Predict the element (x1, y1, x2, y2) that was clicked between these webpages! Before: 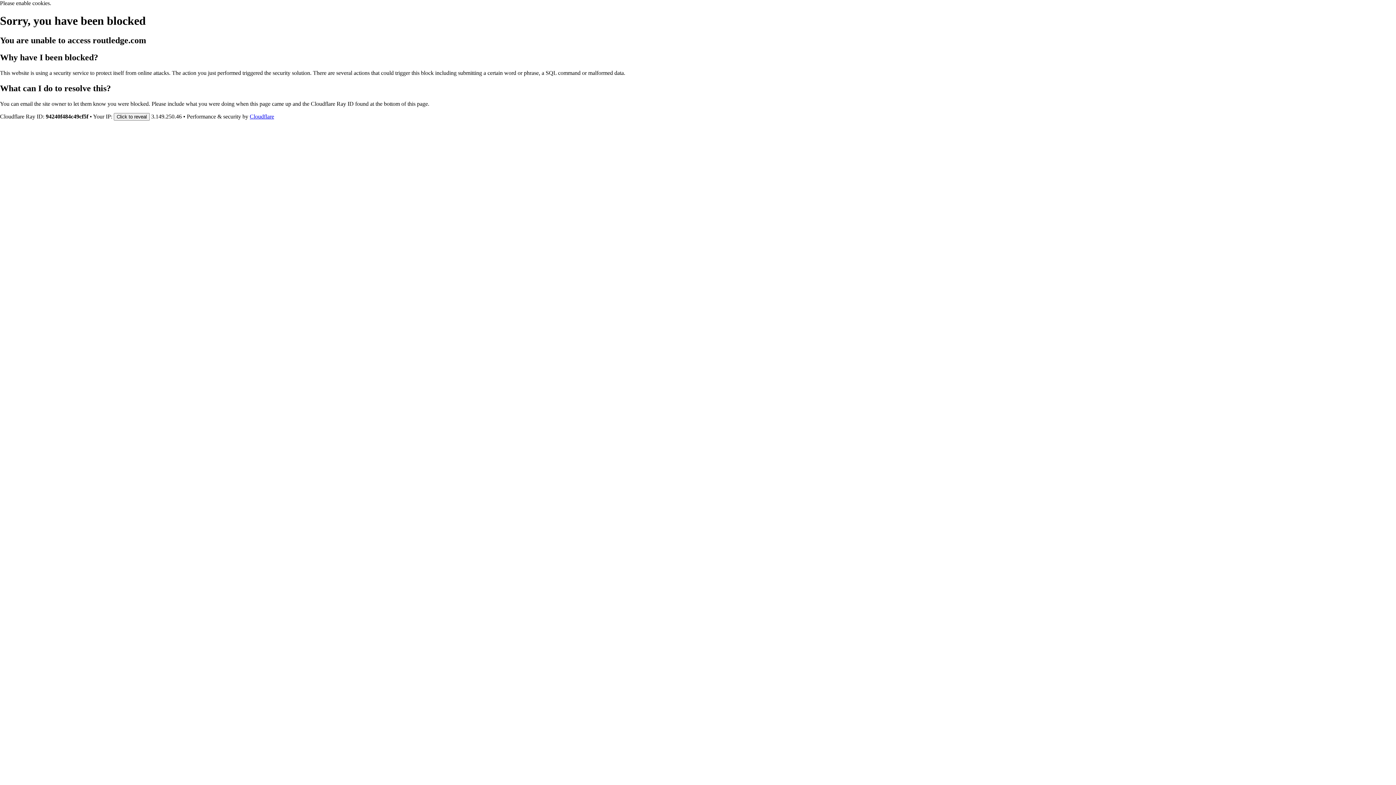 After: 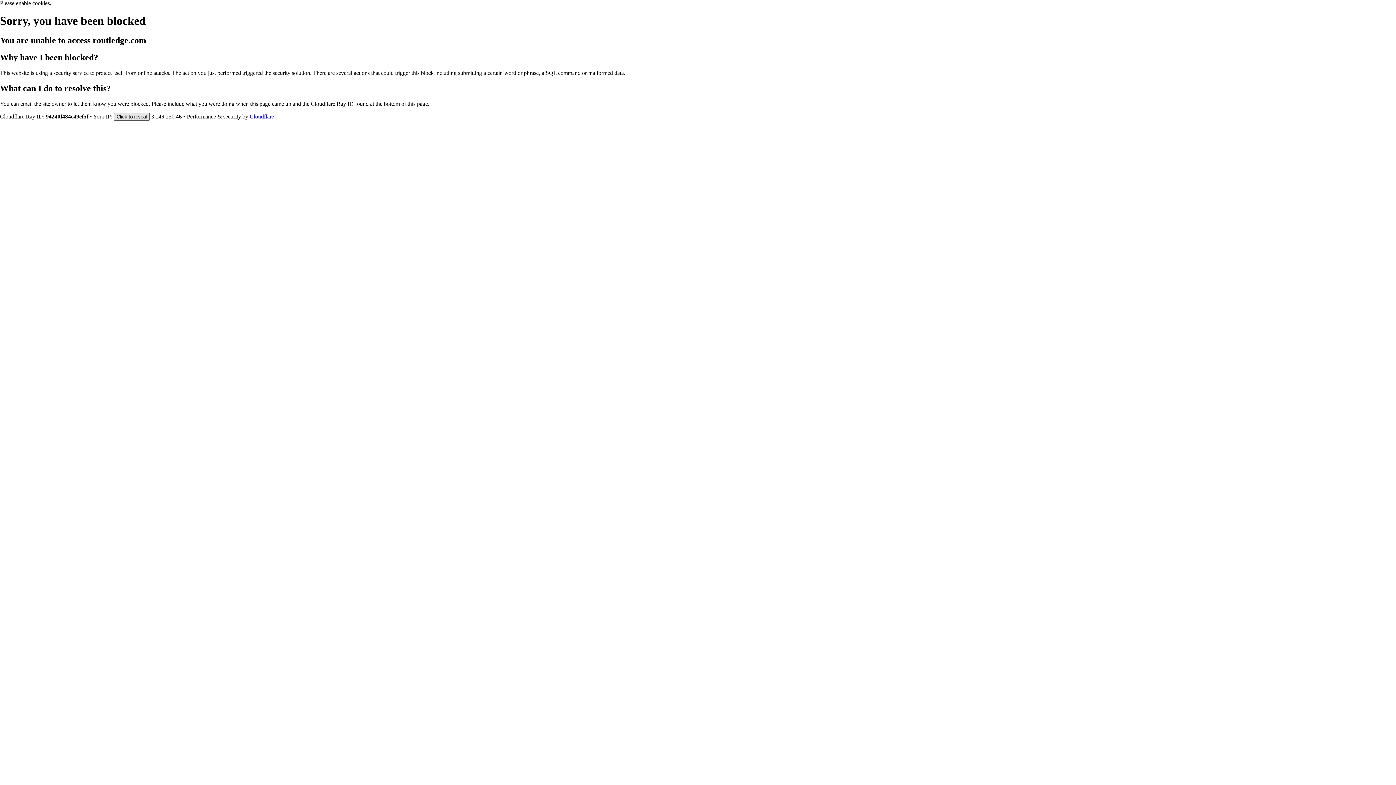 Action: label: Click to reveal bbox: (113, 112, 149, 120)